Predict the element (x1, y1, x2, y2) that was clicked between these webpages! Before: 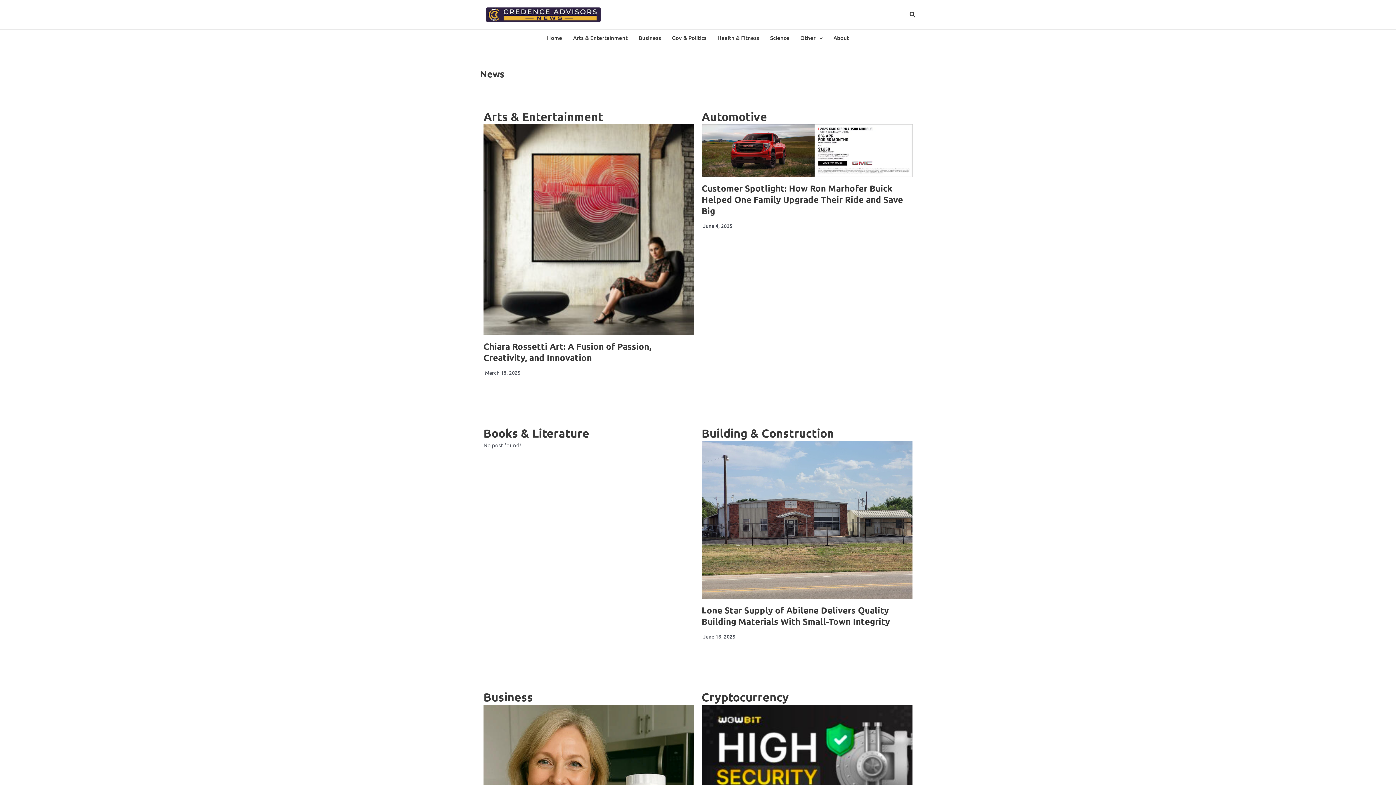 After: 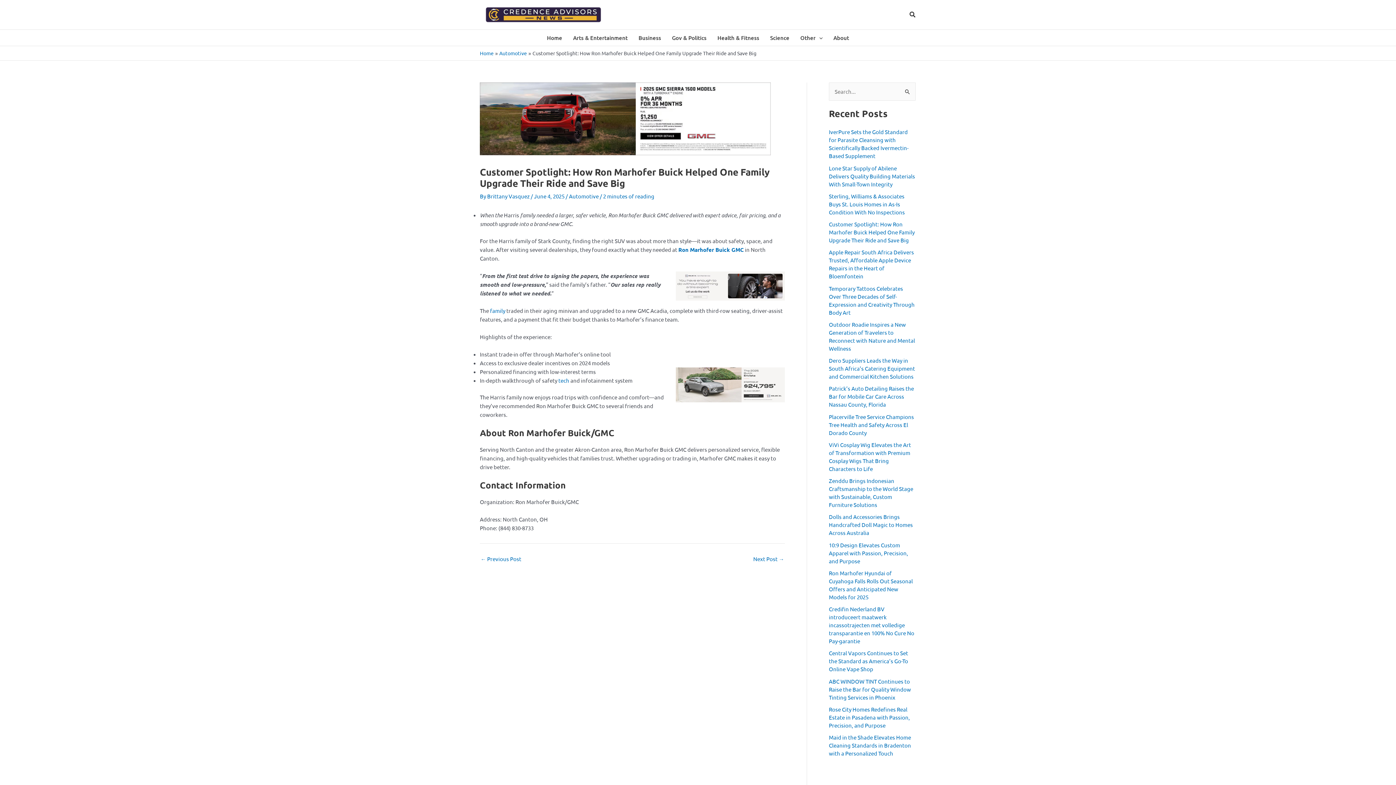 Action: bbox: (701, 124, 912, 176)